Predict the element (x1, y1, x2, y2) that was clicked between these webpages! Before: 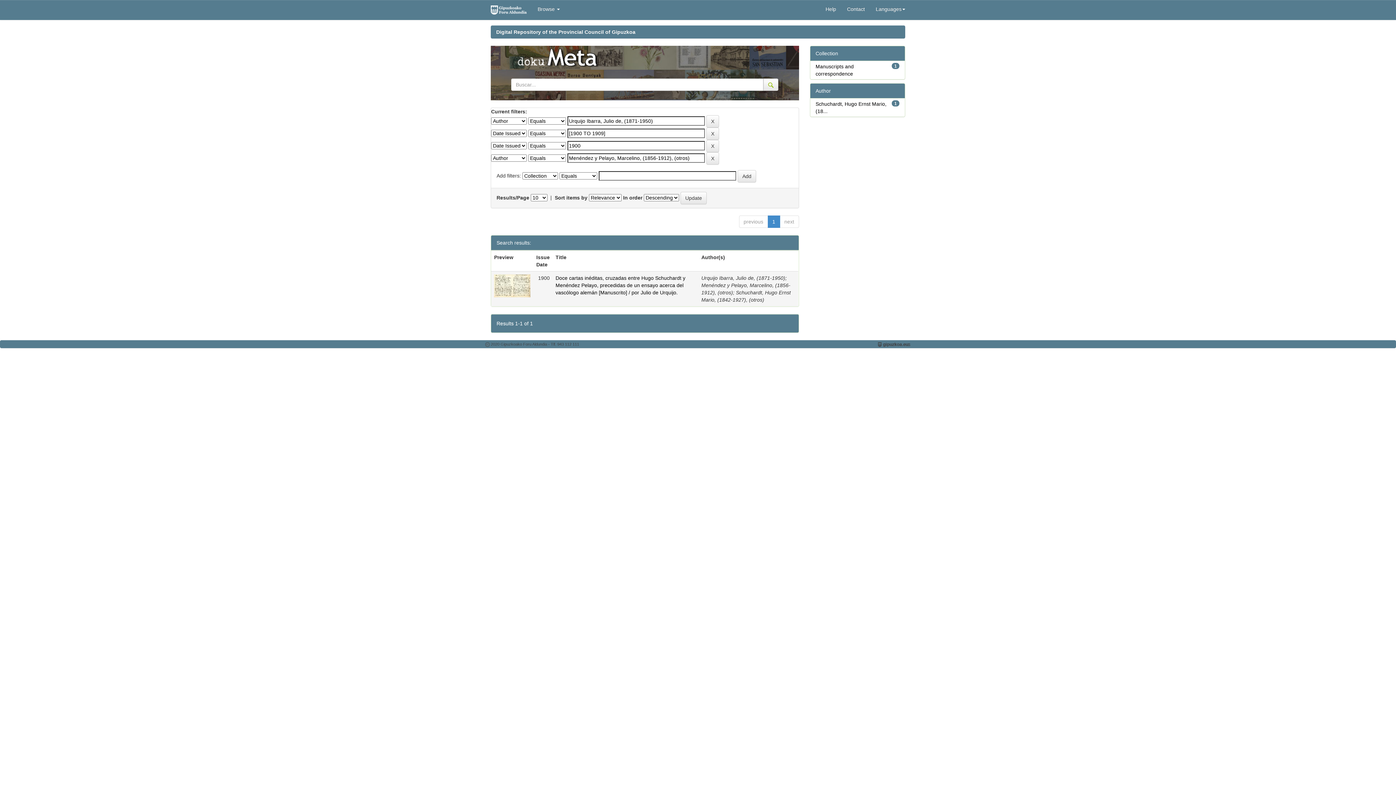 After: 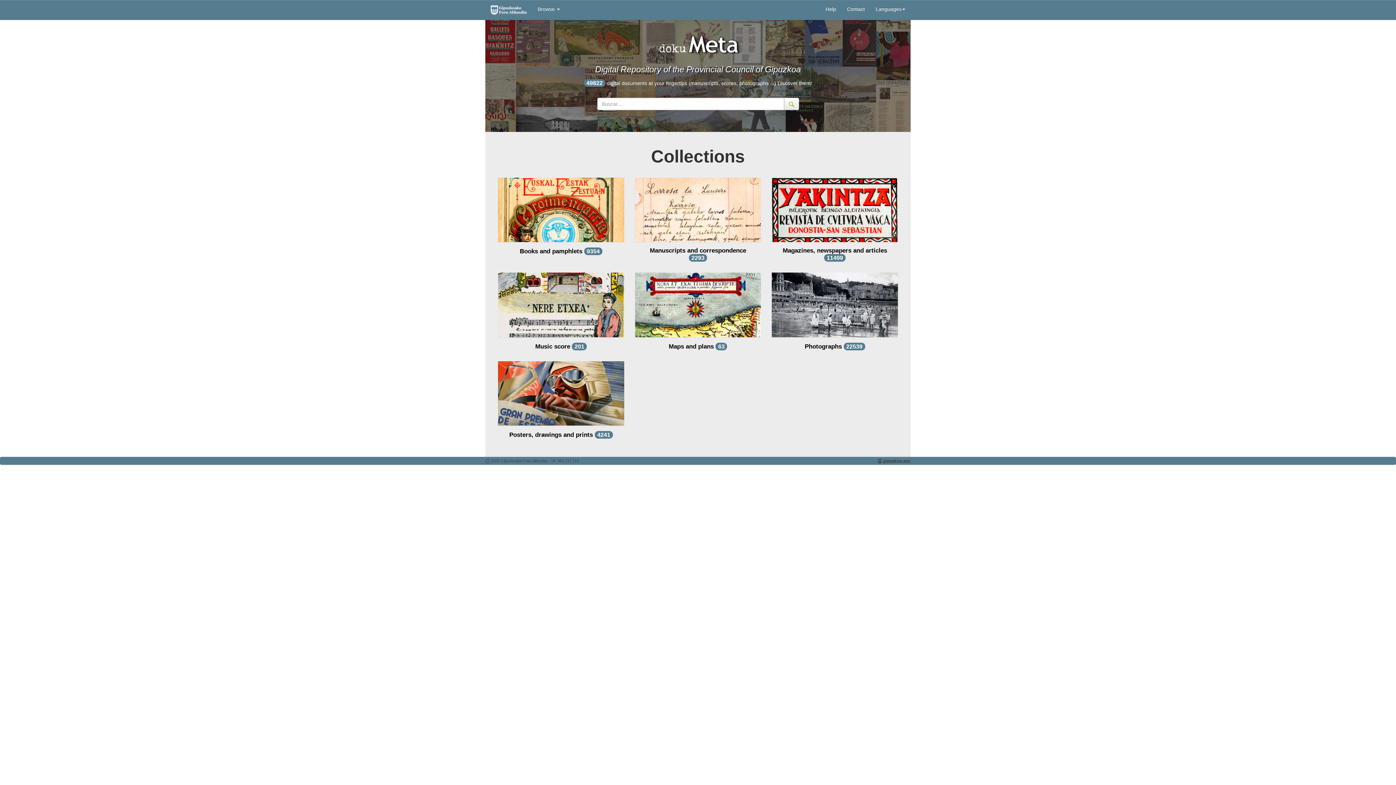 Action: bbox: (511, 45, 778, 77)